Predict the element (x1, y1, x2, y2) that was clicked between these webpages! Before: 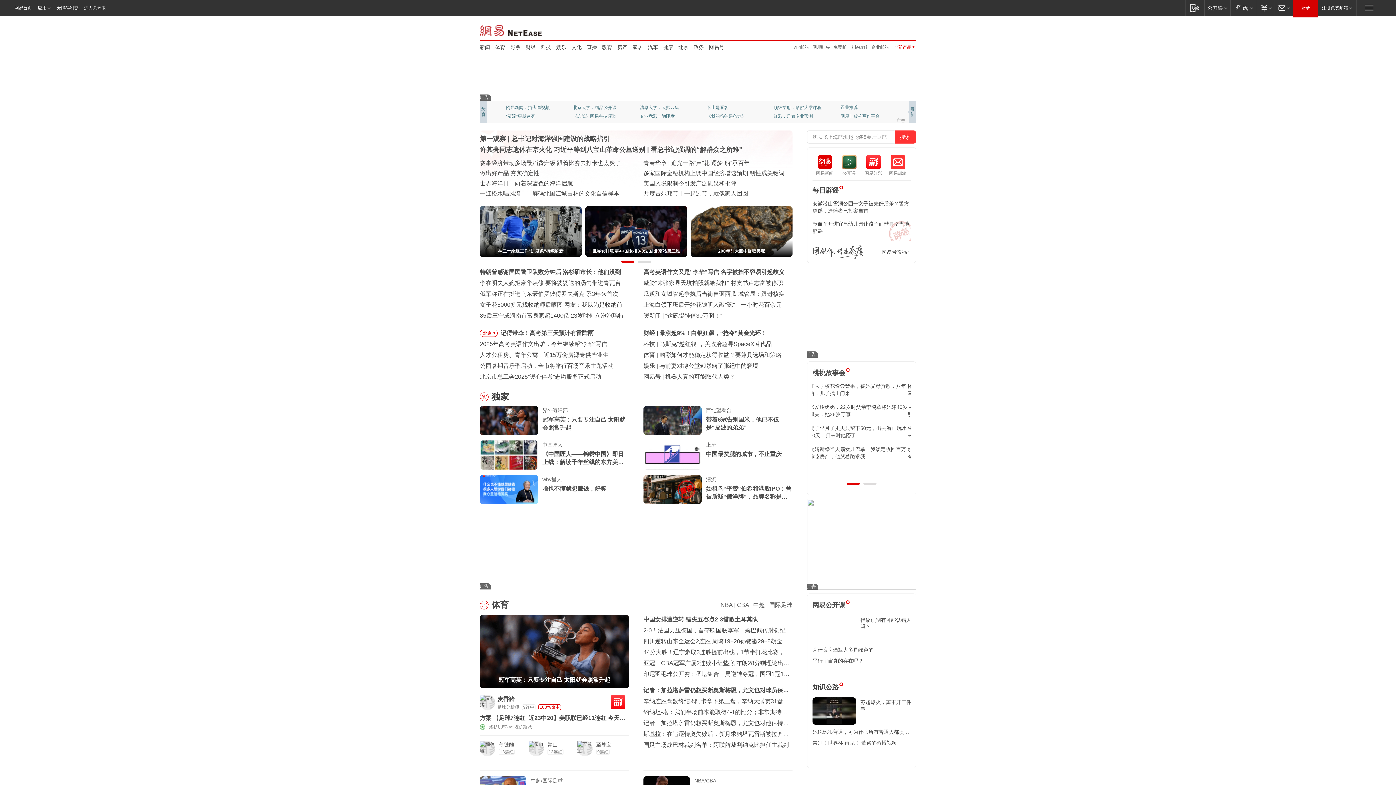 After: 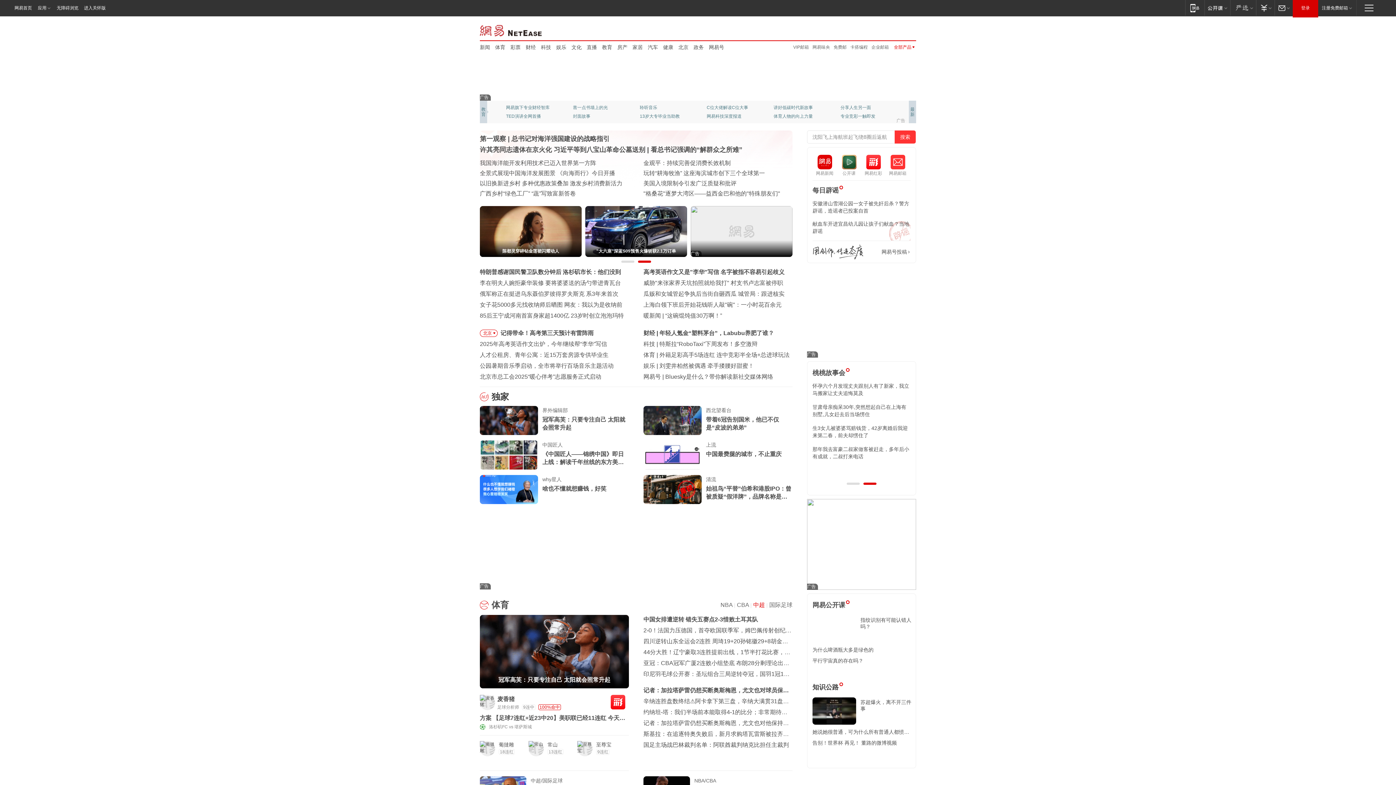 Action: label: 中超 bbox: (753, 602, 765, 608)